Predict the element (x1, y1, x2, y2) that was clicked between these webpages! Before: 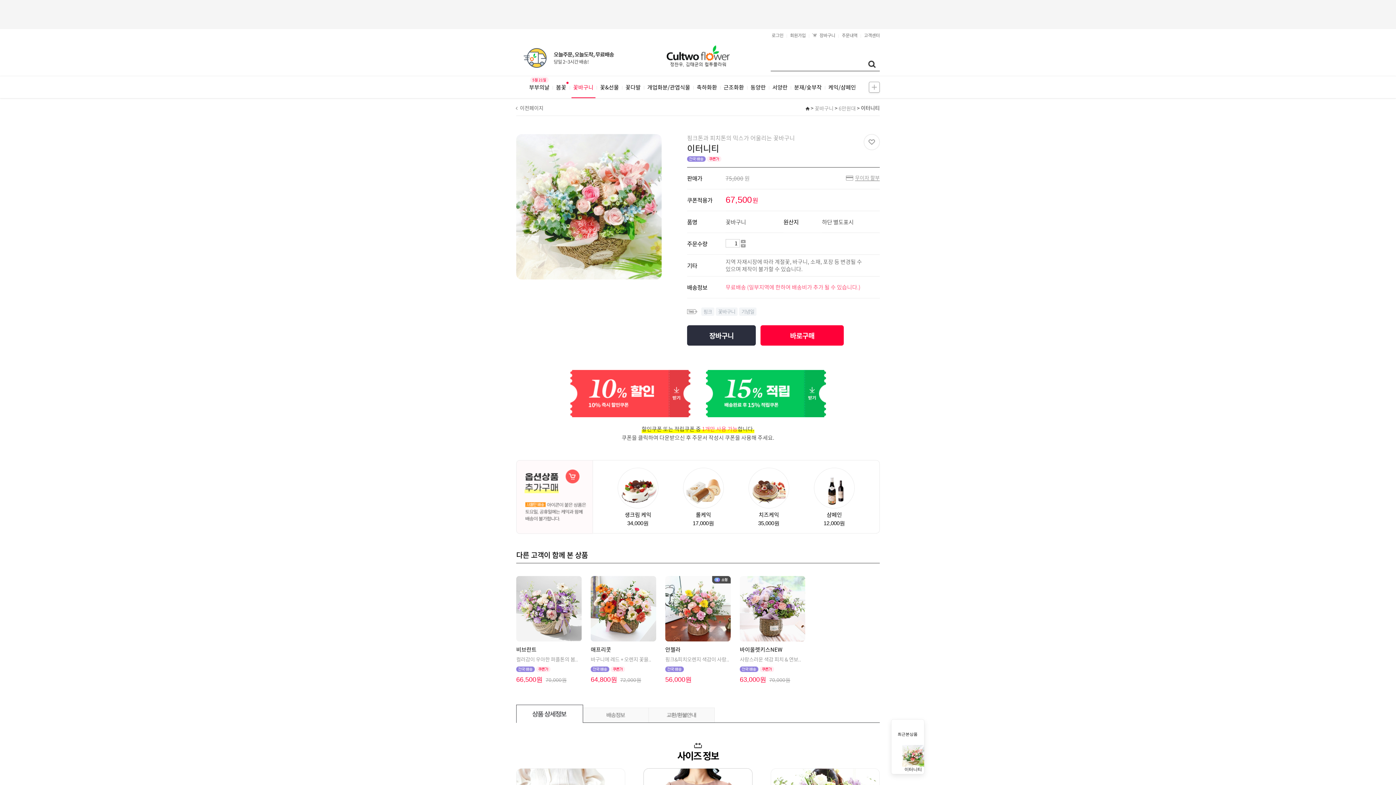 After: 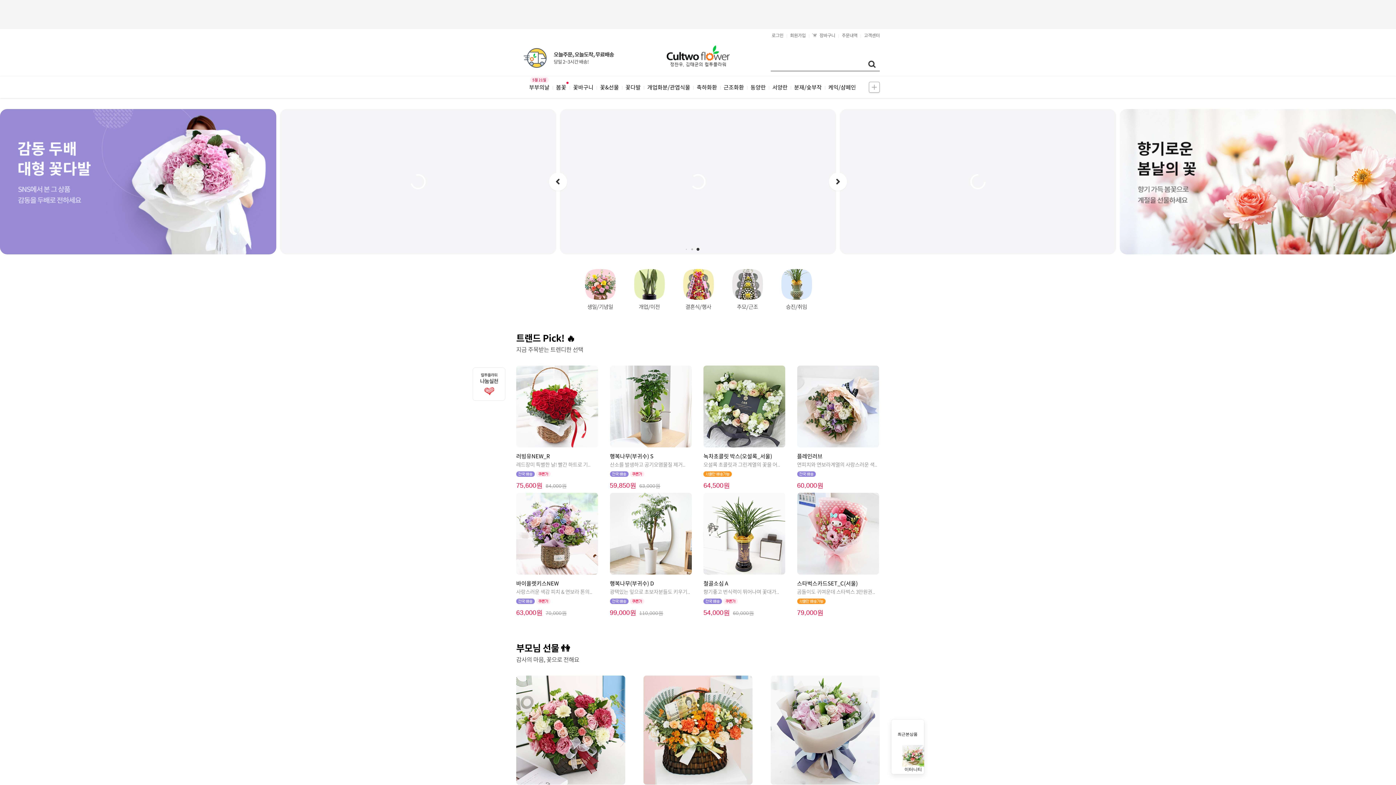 Action: bbox: (666, 51, 729, 59)